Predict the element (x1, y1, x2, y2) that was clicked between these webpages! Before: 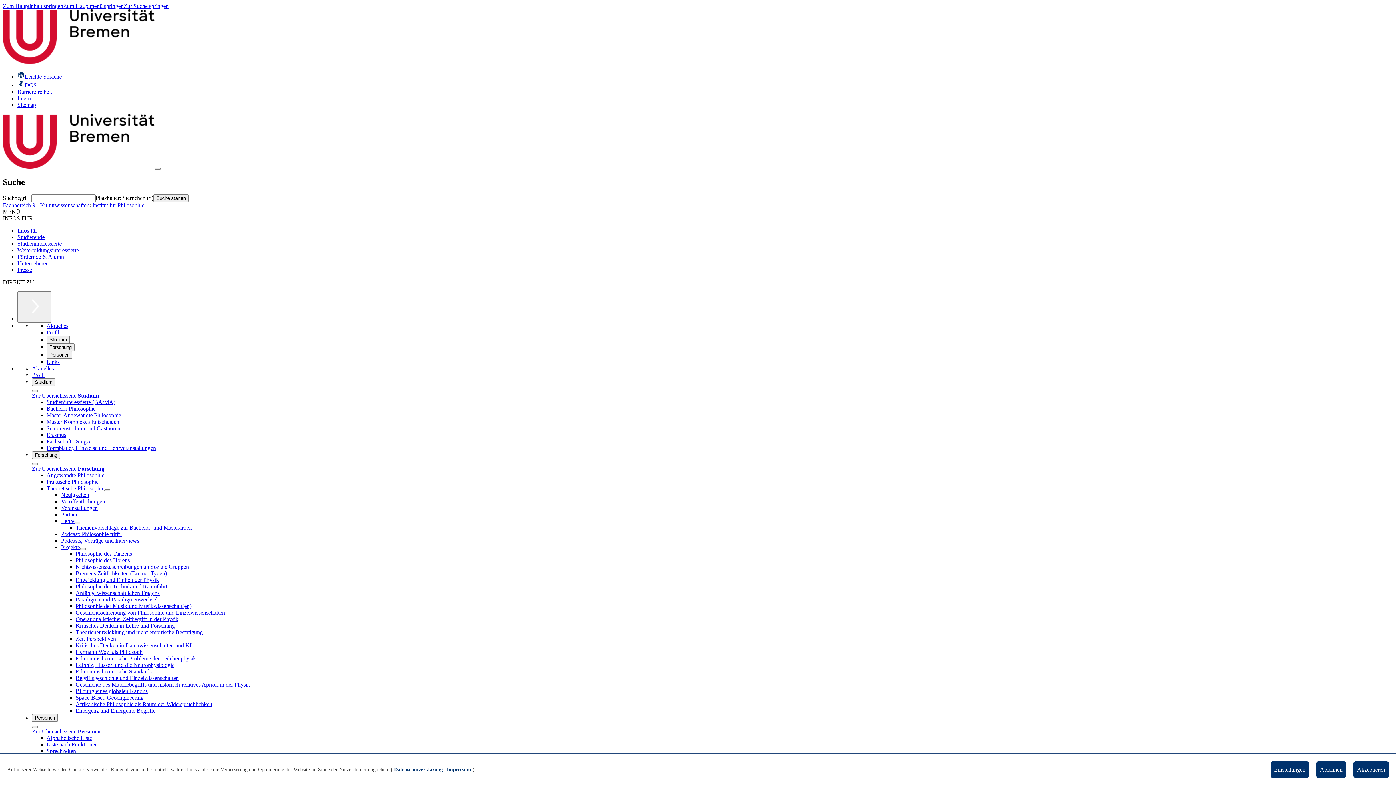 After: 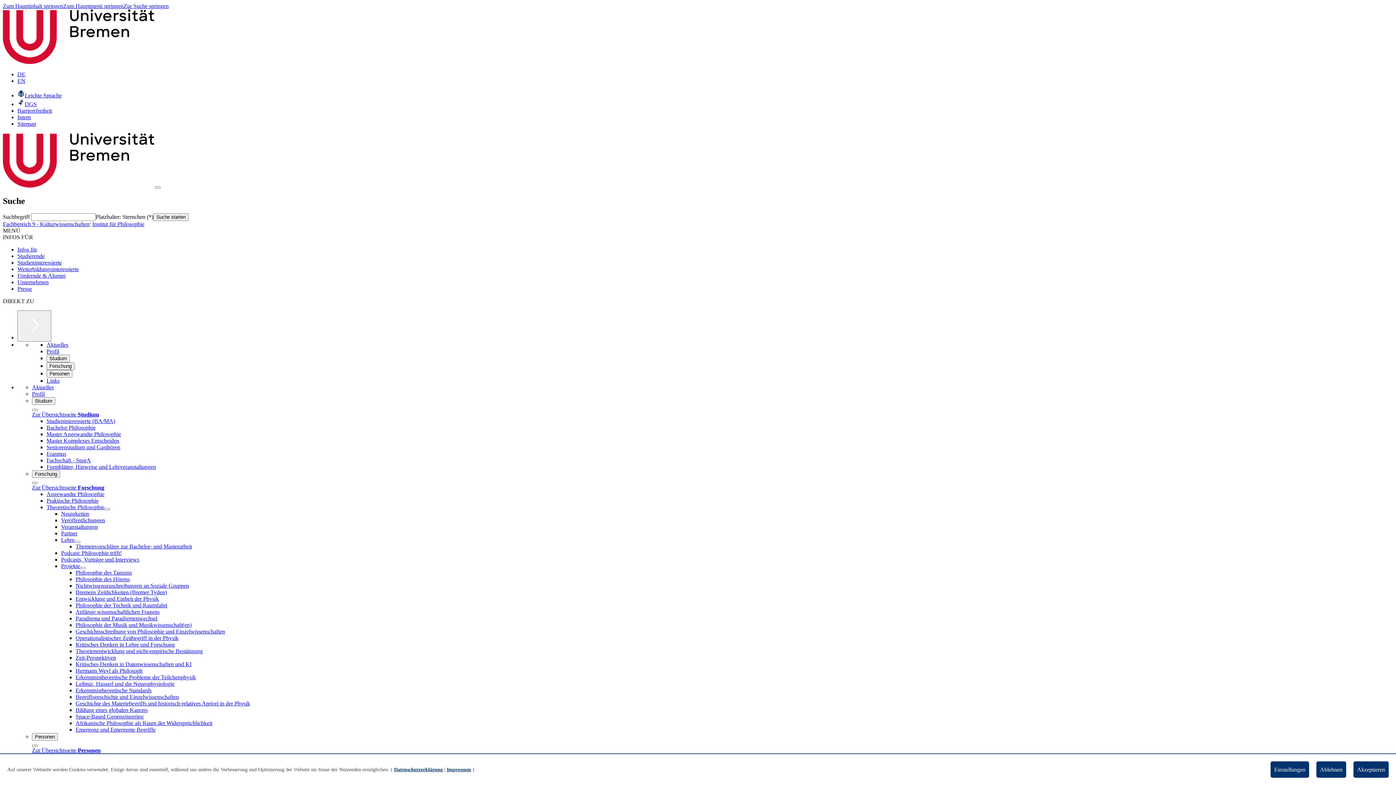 Action: bbox: (75, 577, 158, 583) label: Entwicklung und Einheit der Physik